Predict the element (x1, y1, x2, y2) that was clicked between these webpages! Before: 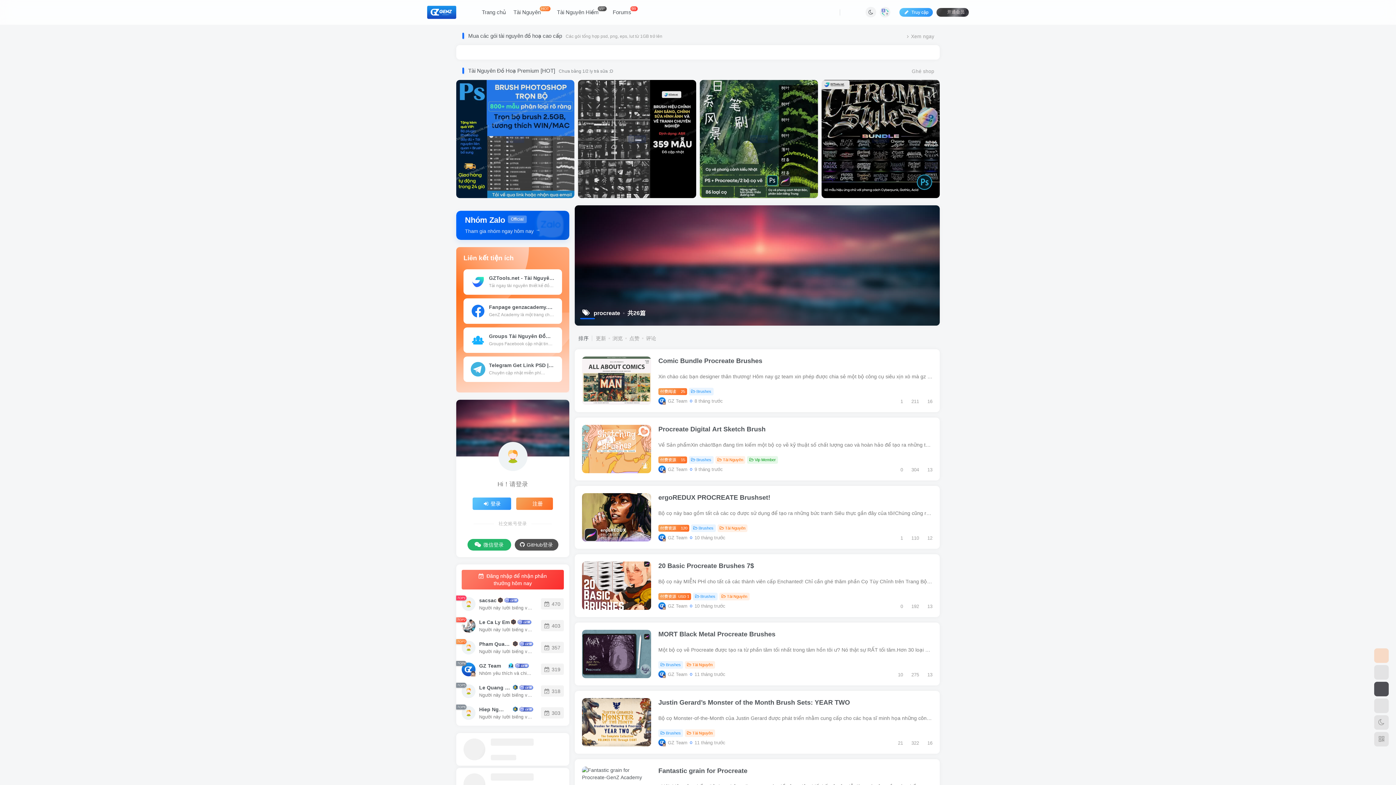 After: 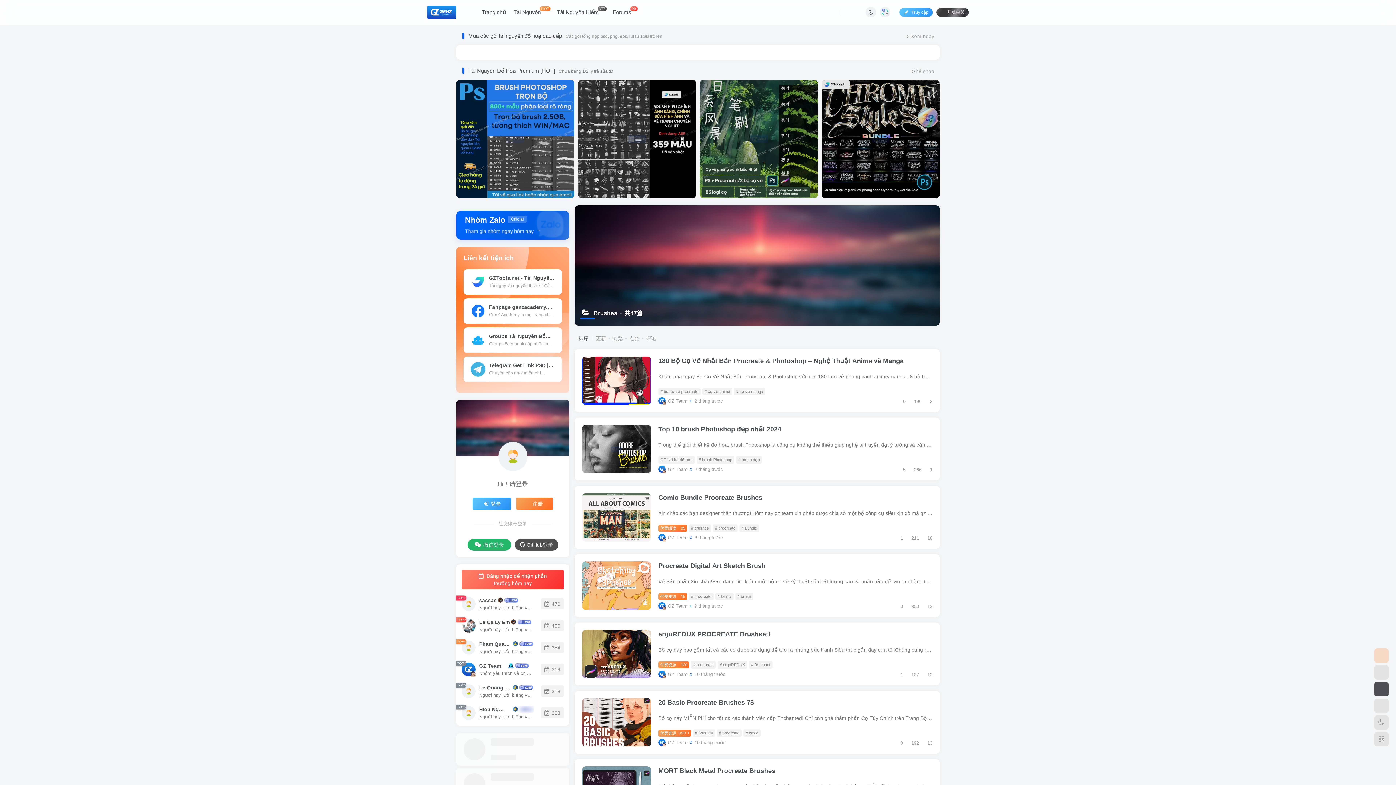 Action: label: Brushes bbox: (689, 387, 713, 395)